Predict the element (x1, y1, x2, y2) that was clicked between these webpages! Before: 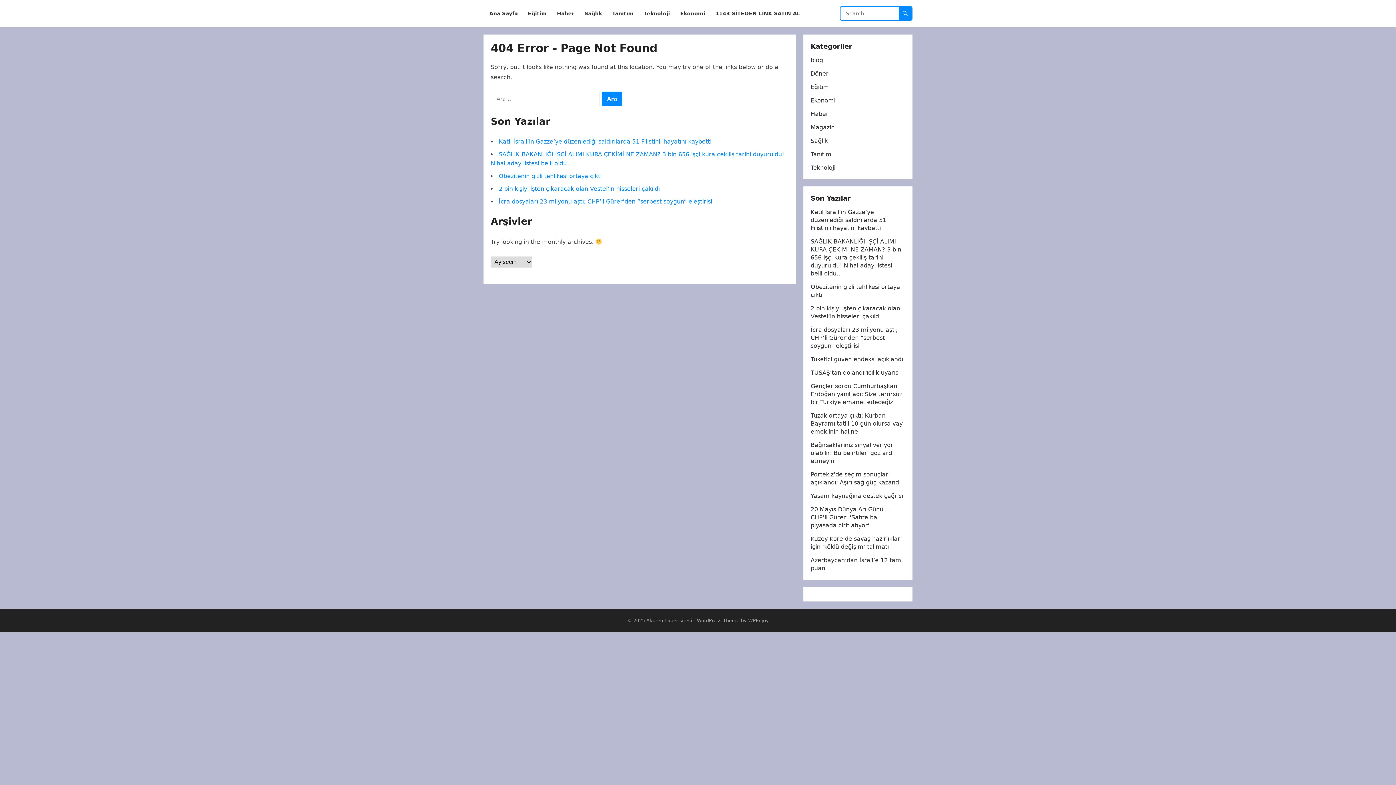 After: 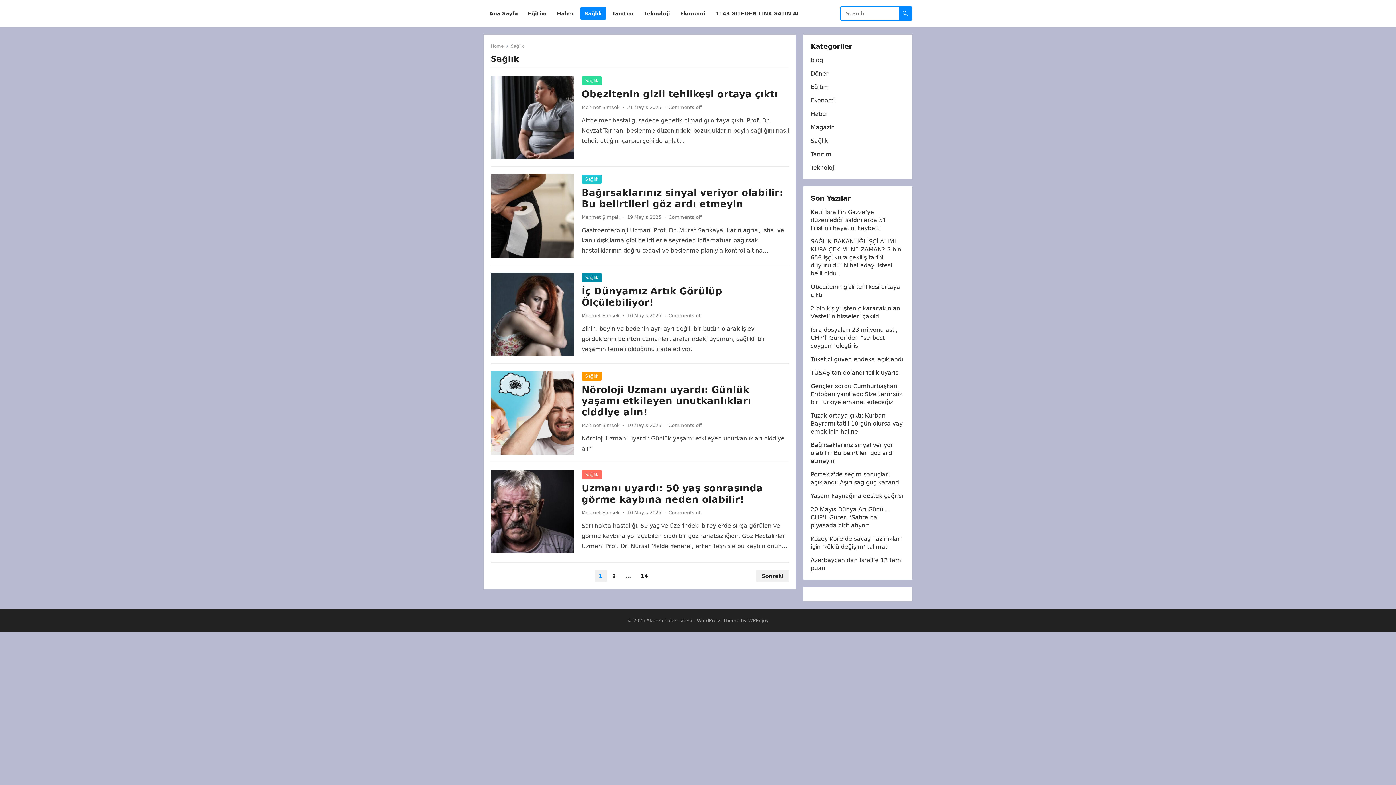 Action: bbox: (580, 0, 606, 27) label: Sağlık